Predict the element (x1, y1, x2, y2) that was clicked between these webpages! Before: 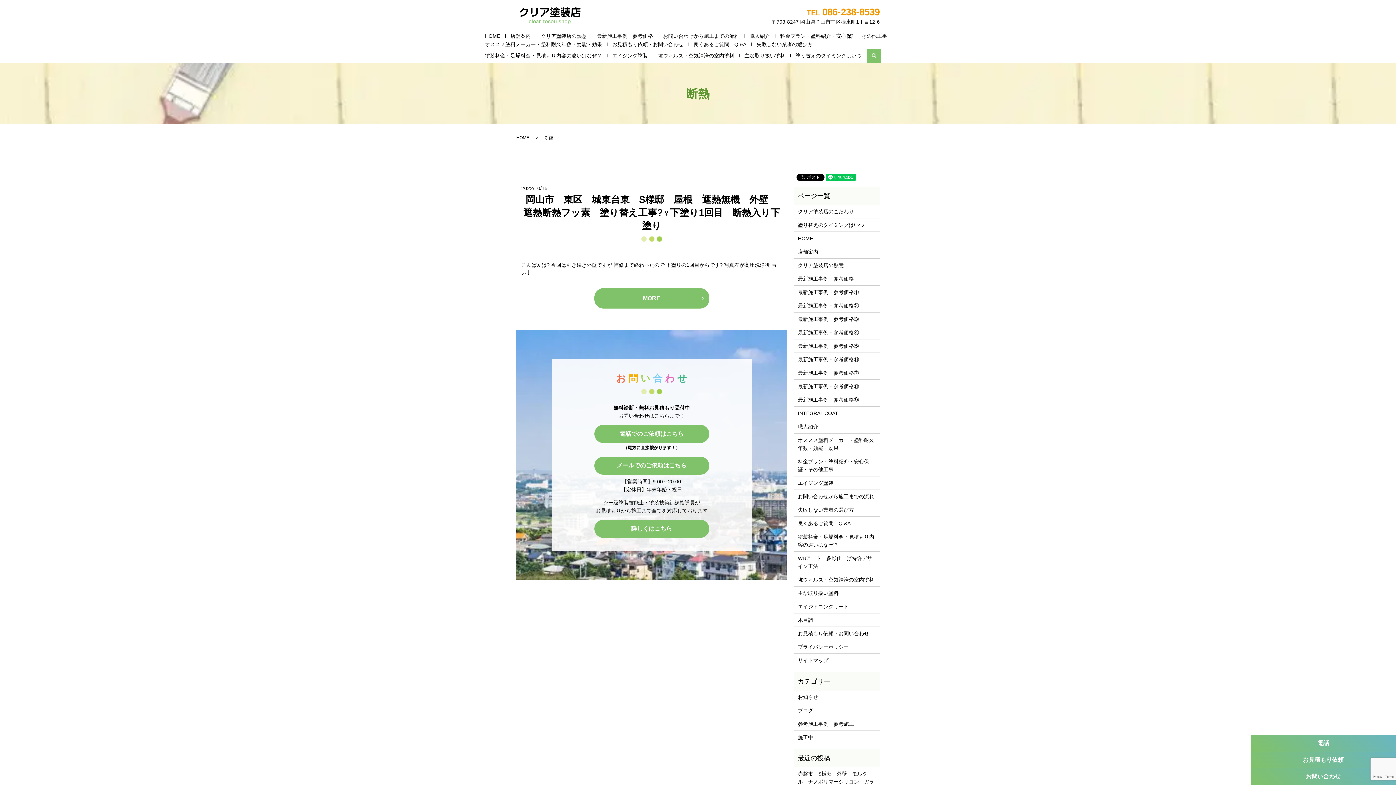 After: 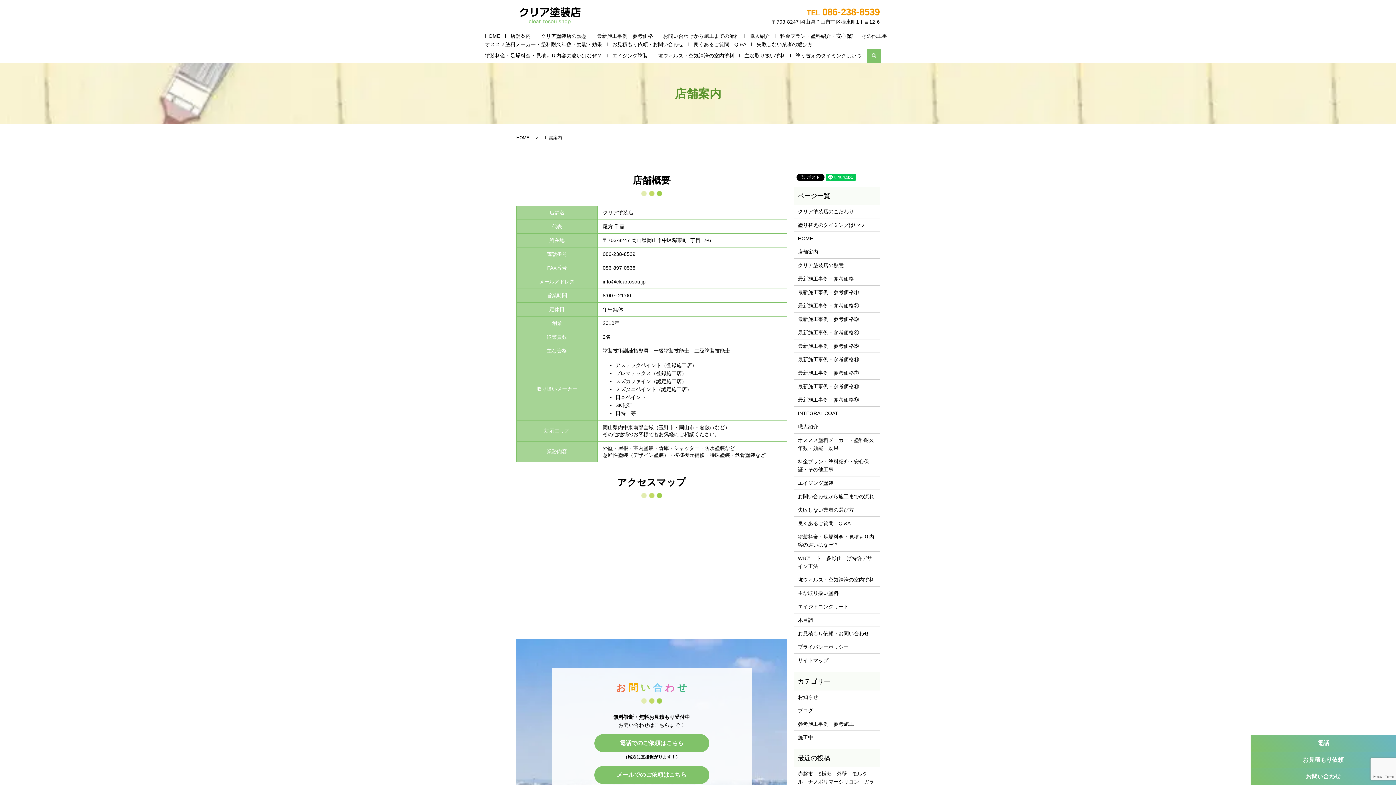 Action: label: 店舗案内 bbox: (798, 247, 876, 255)